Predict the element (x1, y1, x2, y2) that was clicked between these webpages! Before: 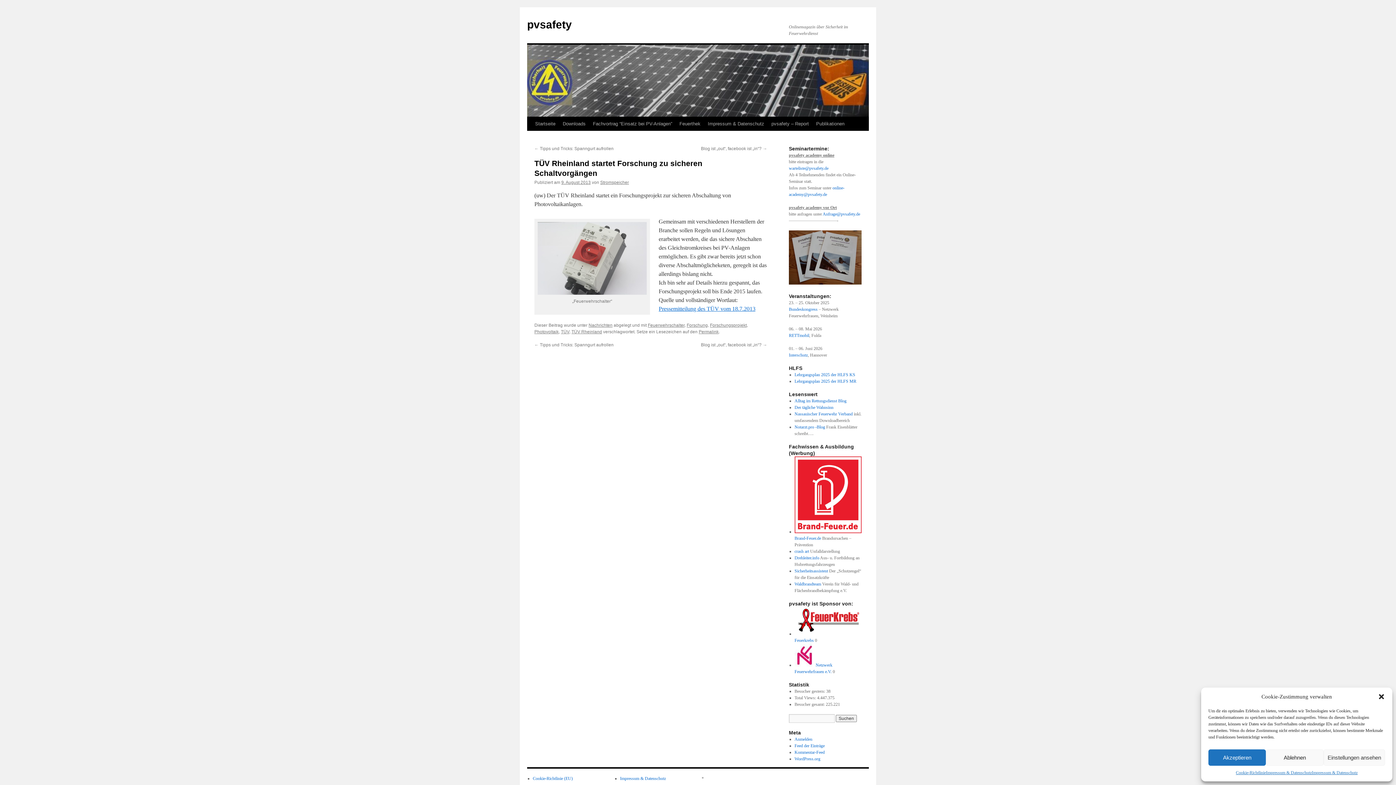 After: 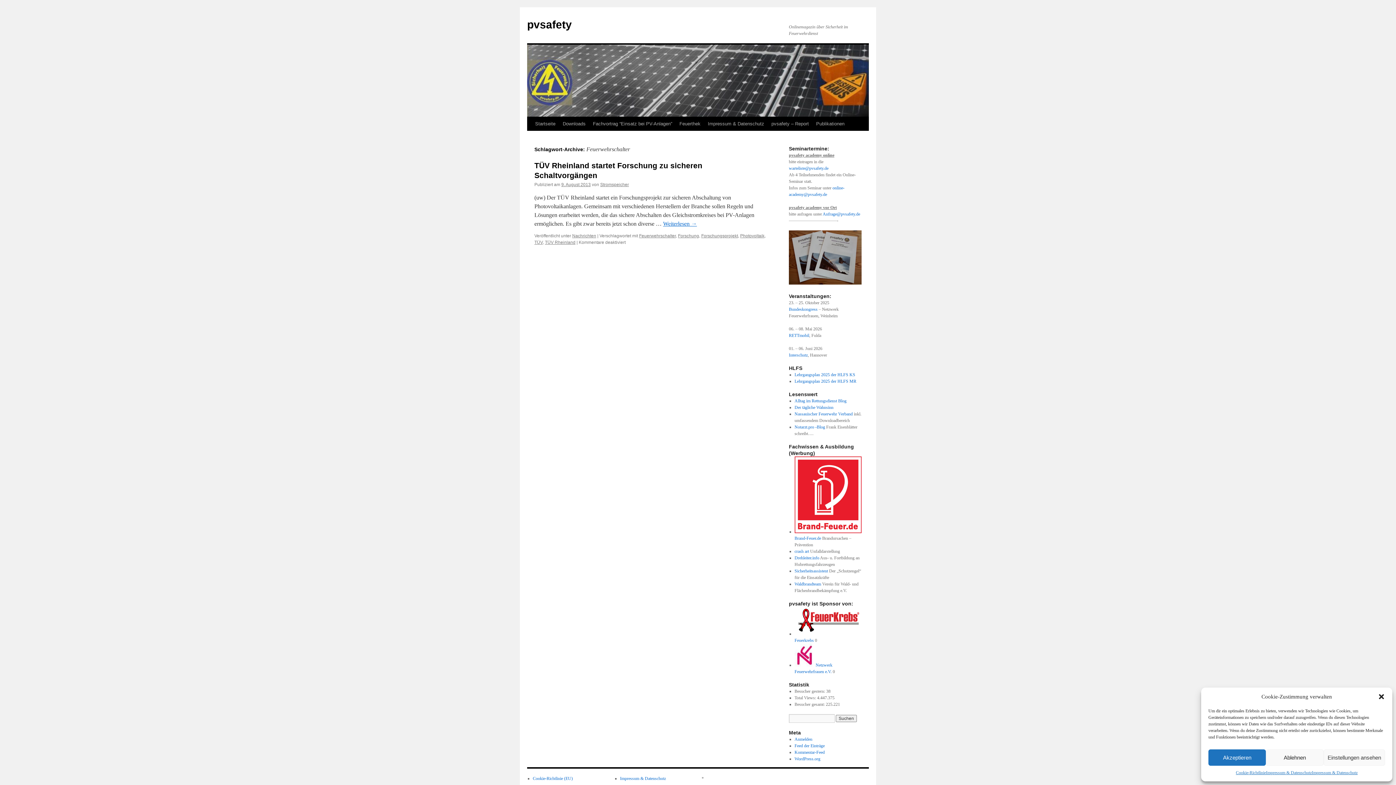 Action: bbox: (648, 322, 684, 328) label: Feuerwehrschalter